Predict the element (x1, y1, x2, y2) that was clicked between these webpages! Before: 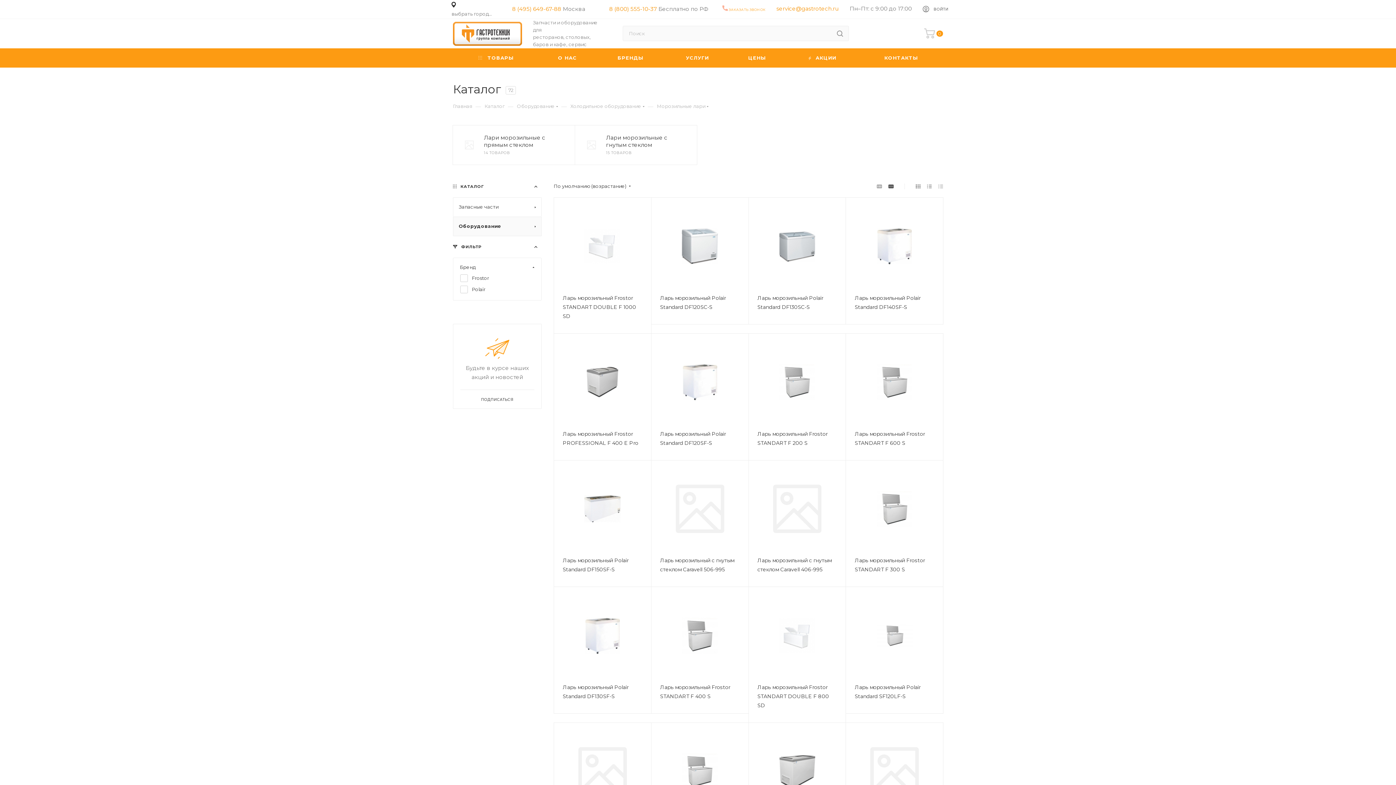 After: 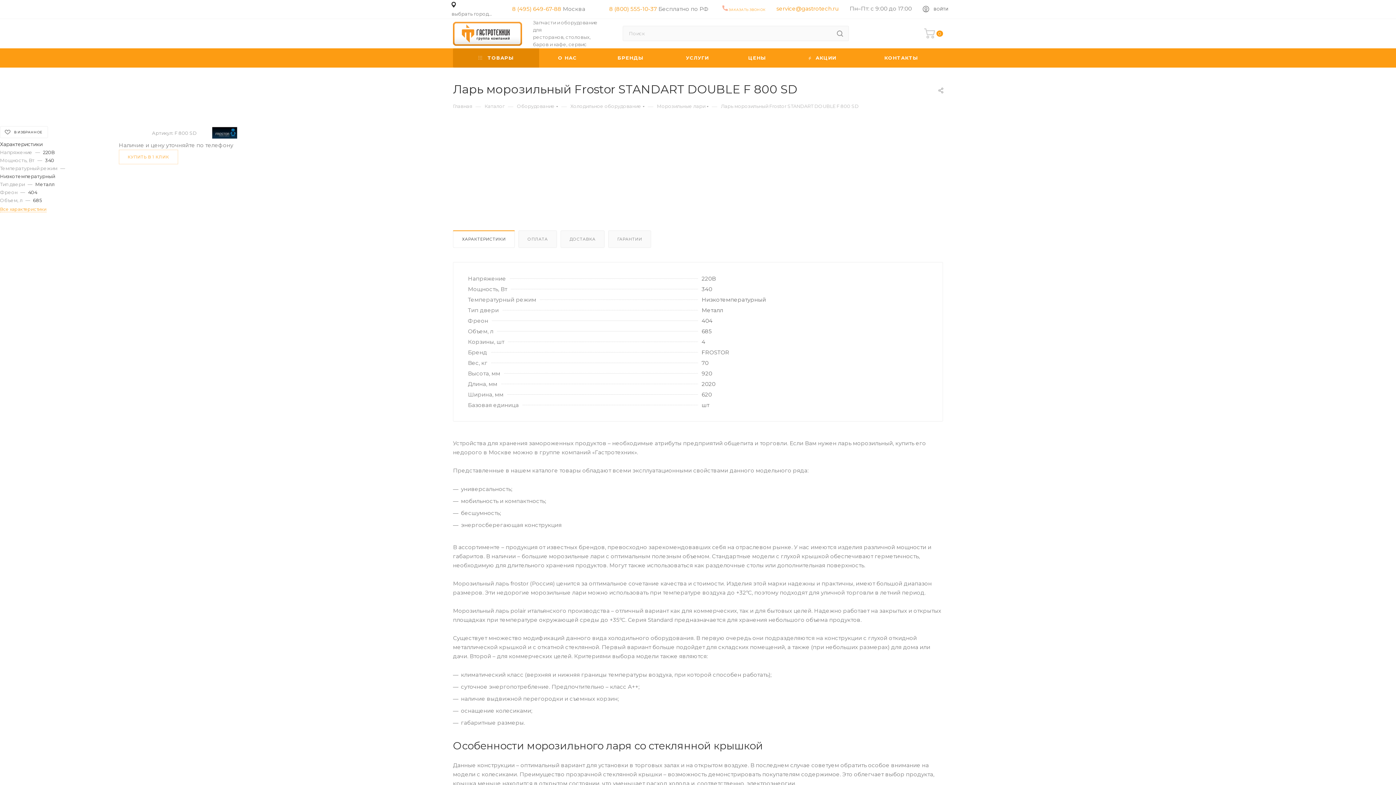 Action: label: Ларь морозильный Frostor STANDART DOUBLE F 800 SD bbox: (757, 684, 829, 709)